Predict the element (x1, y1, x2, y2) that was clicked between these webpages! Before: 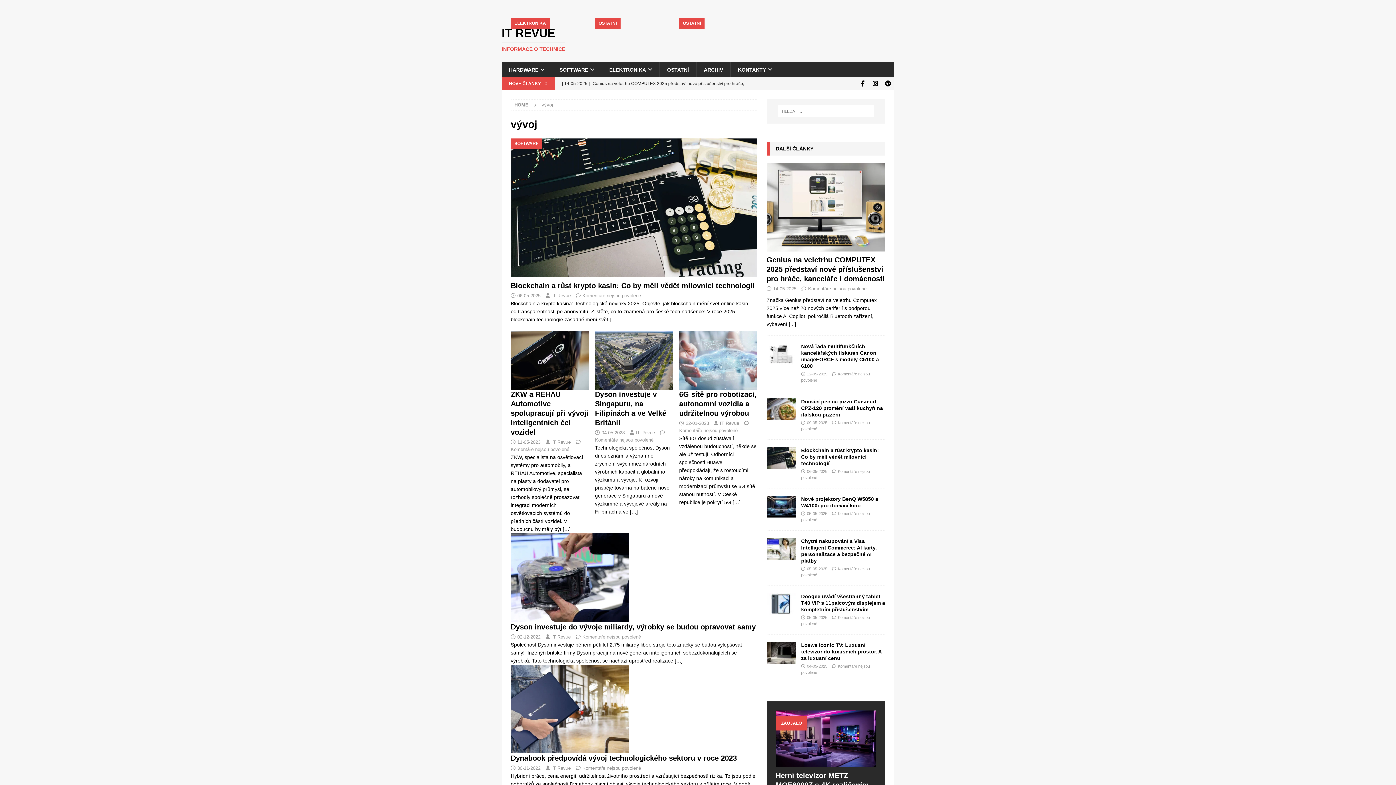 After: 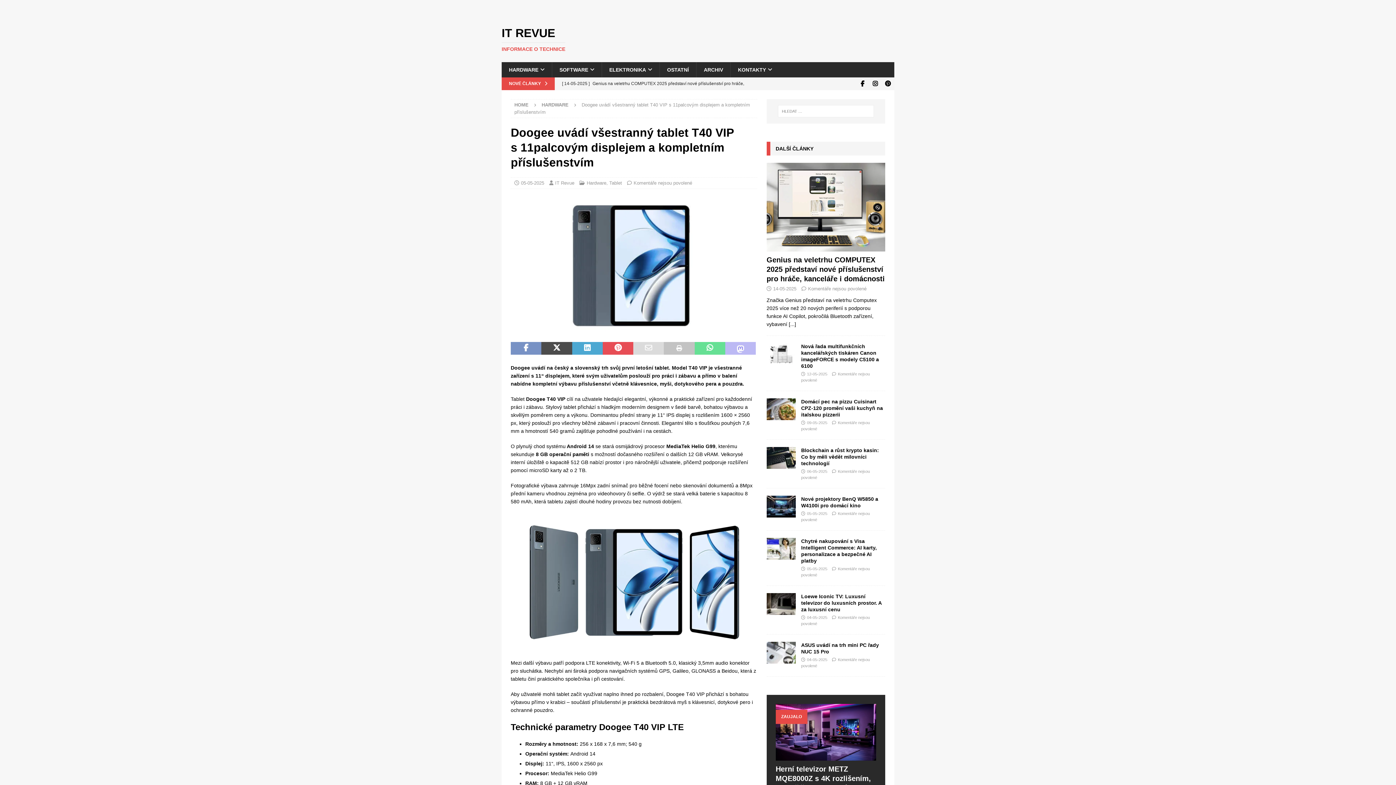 Action: bbox: (766, 593, 795, 615)